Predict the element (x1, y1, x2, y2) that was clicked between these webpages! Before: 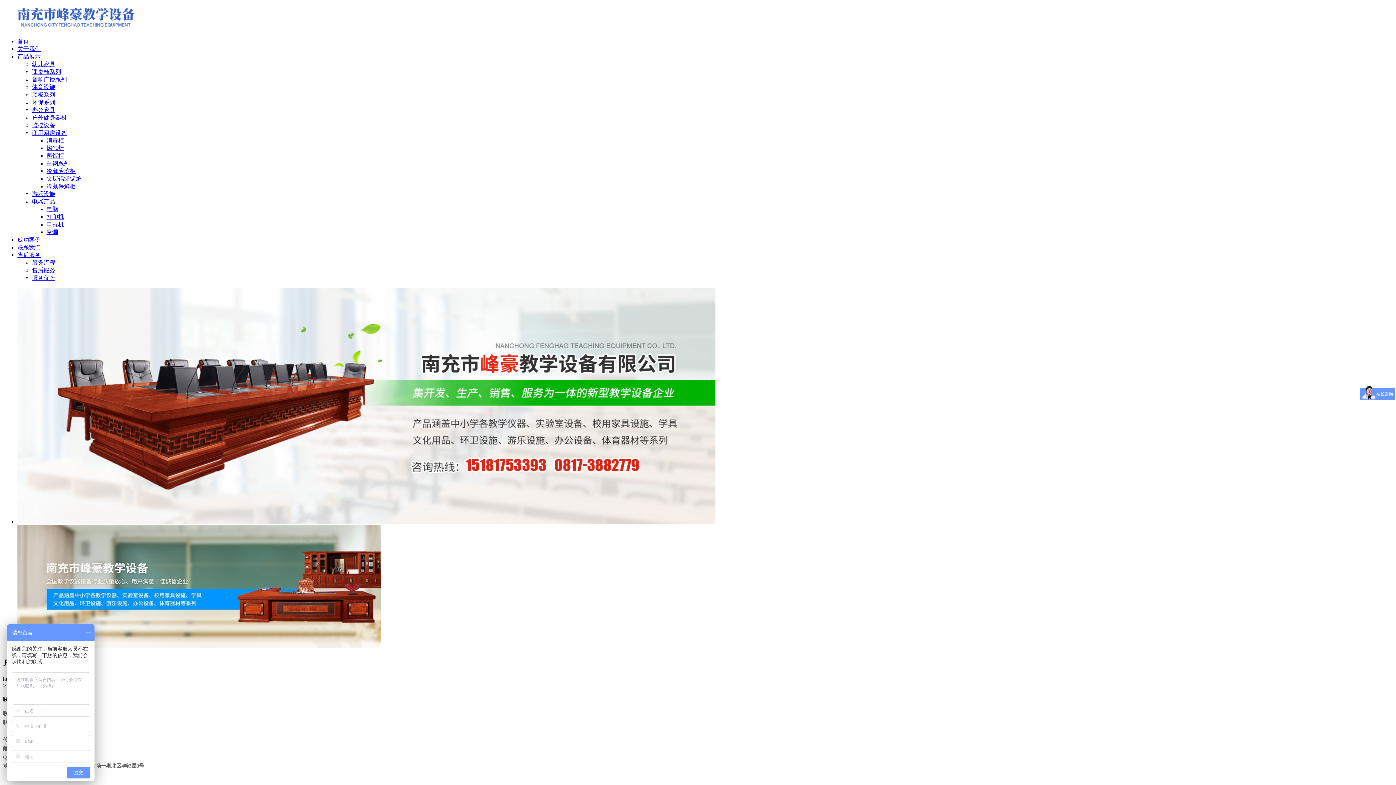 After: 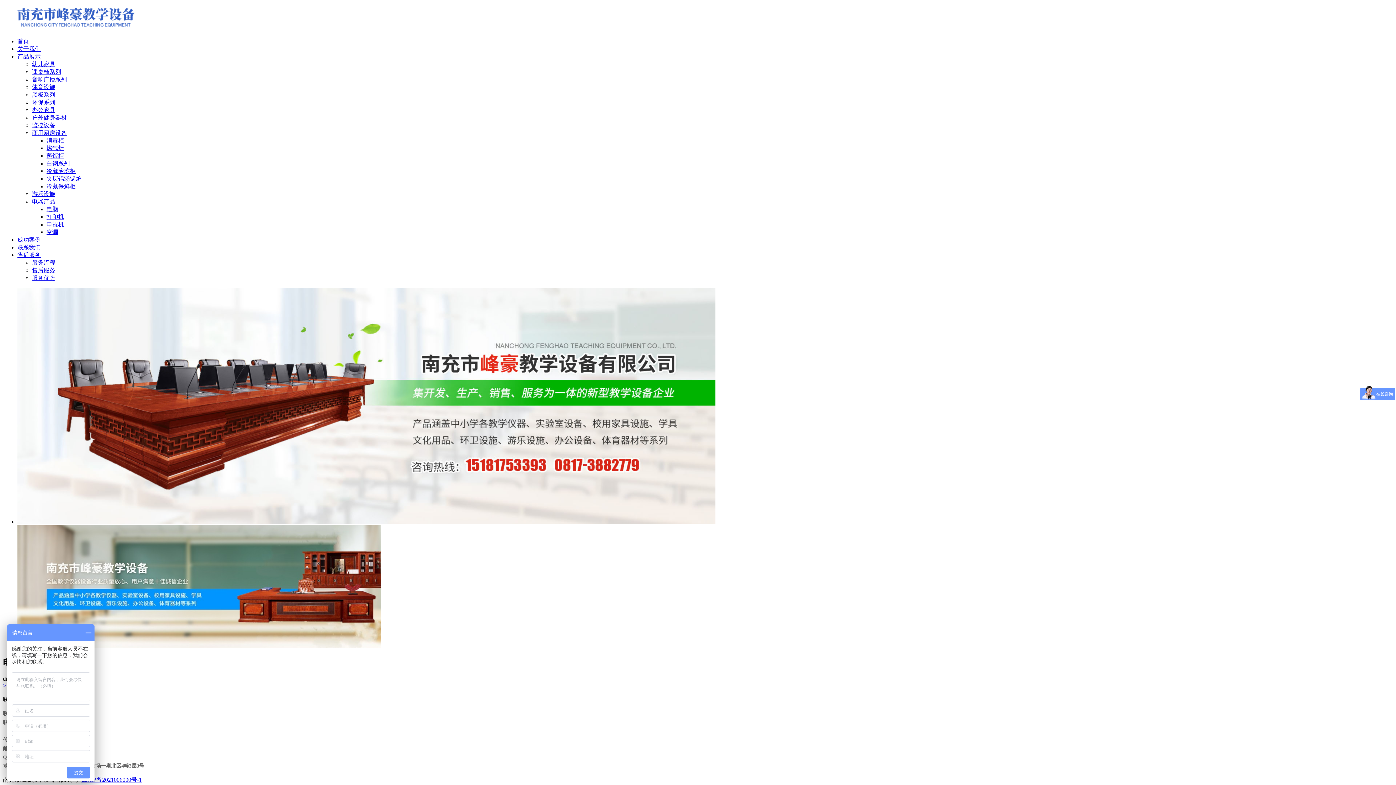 Action: label: 电视机 bbox: (46, 221, 64, 227)